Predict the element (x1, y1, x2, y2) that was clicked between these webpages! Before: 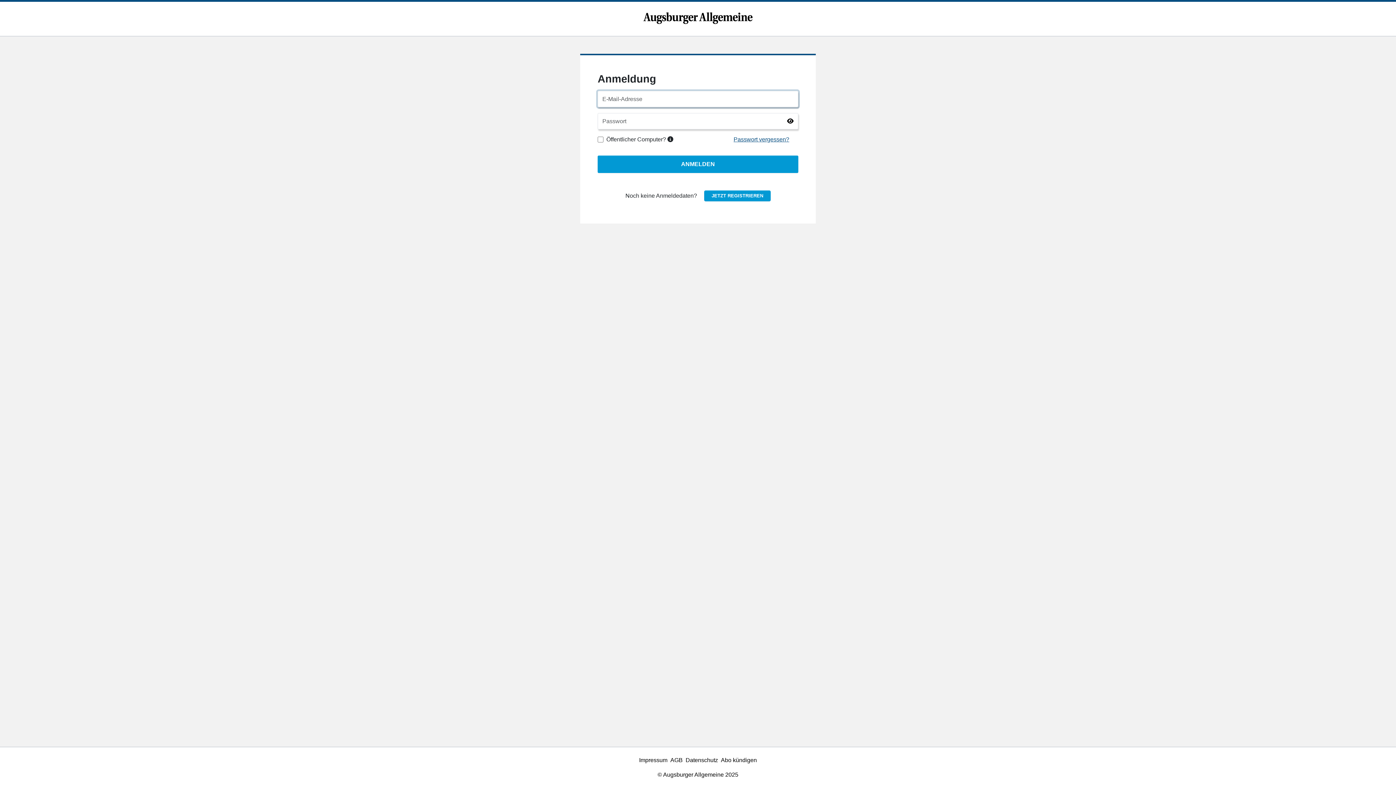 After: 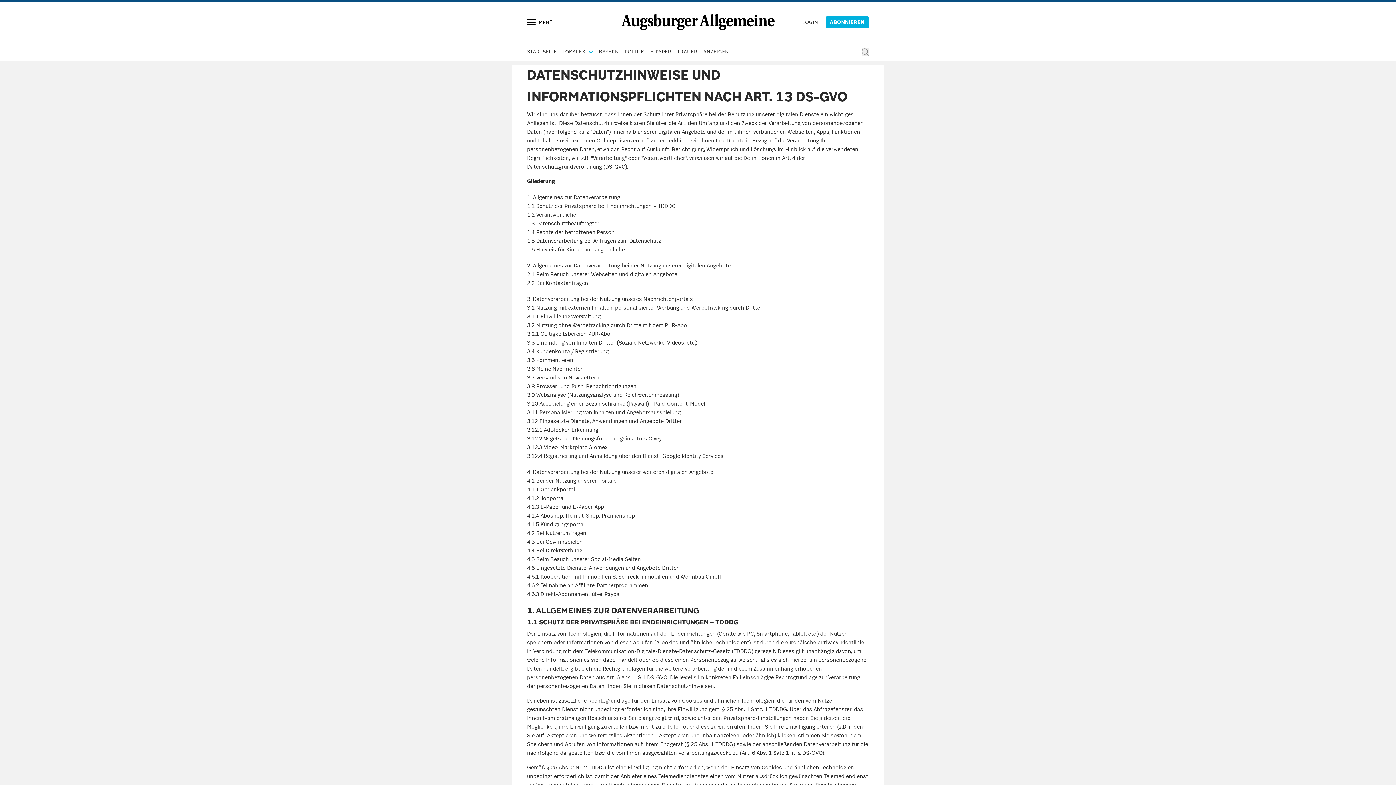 Action: label: Datenschutz bbox: (685, 757, 718, 763)